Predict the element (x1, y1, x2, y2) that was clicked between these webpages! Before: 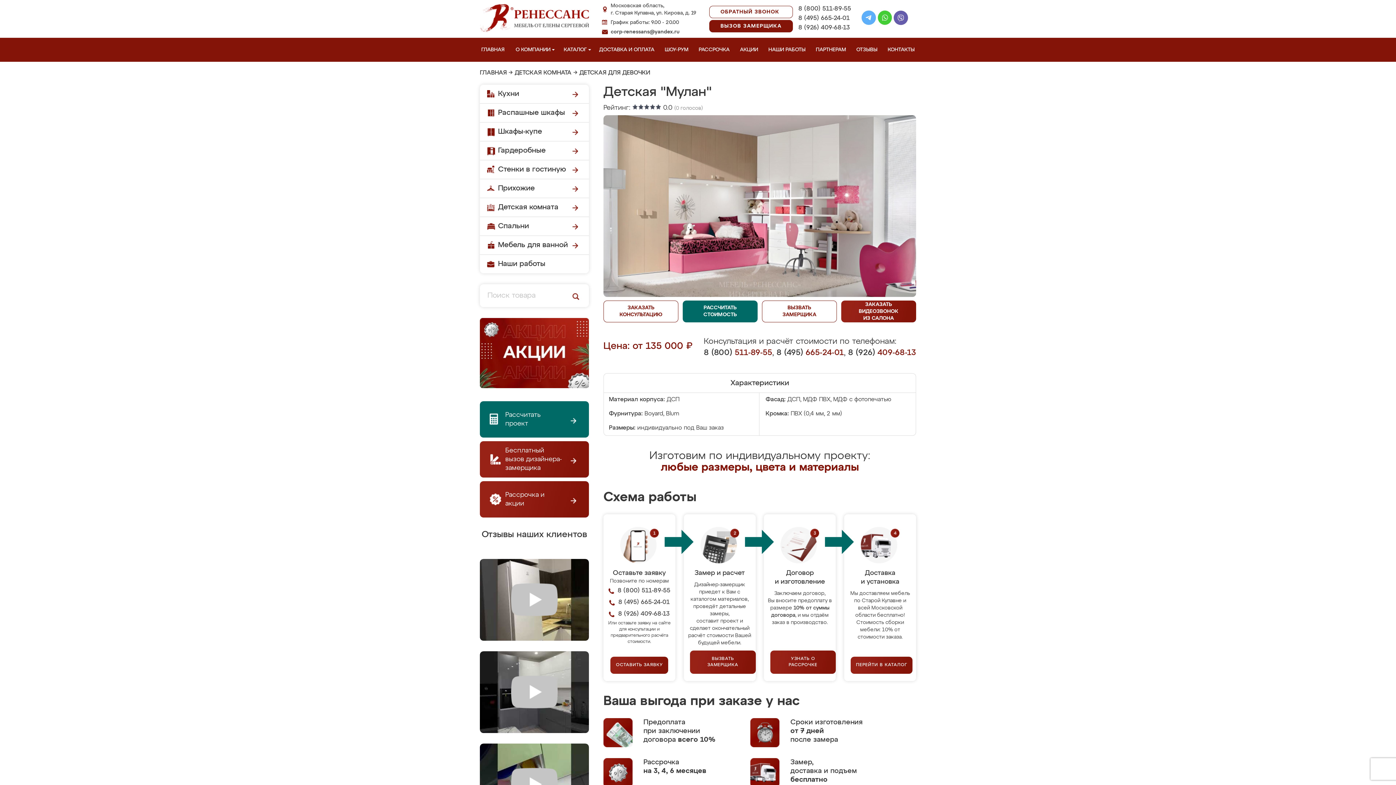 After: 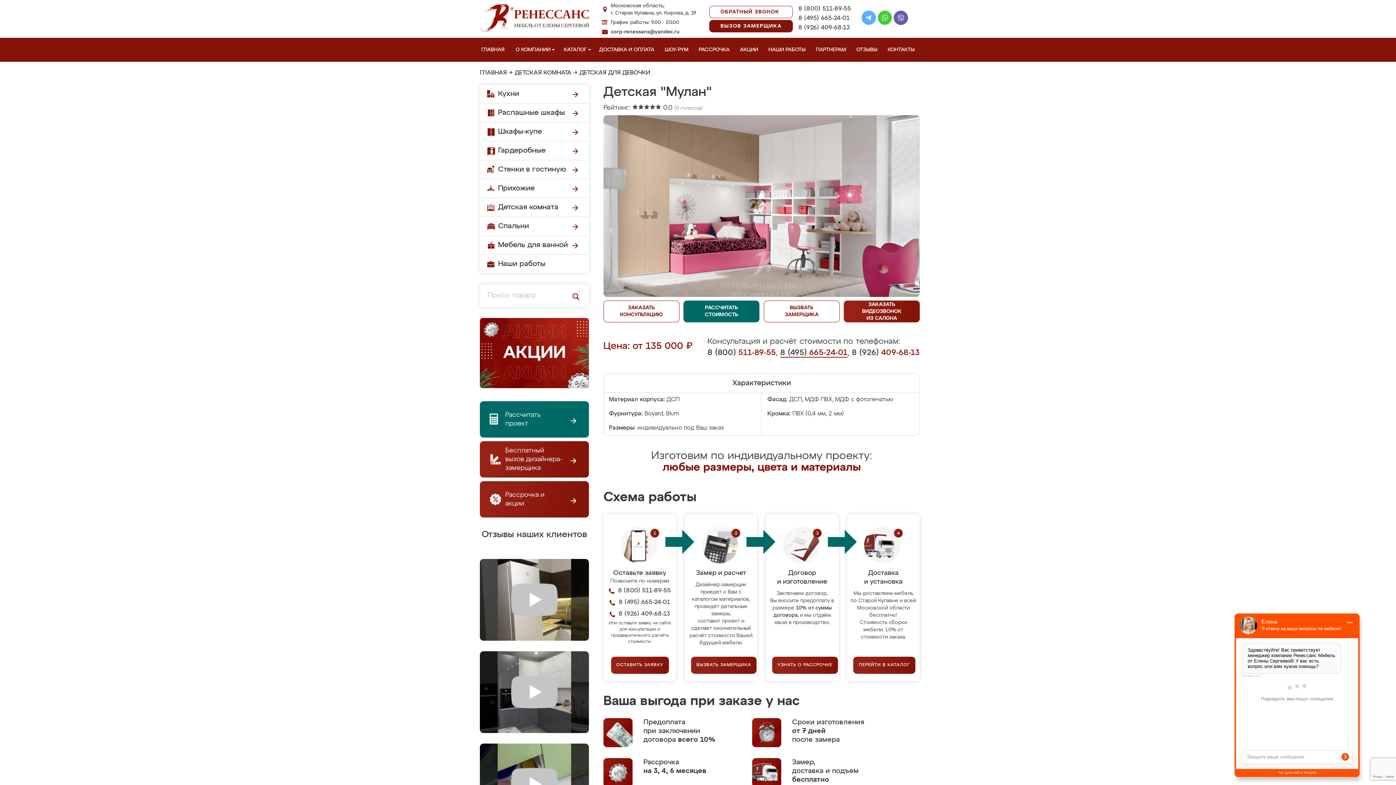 Action: bbox: (776, 349, 844, 357) label: 8 (495) 665-24-01